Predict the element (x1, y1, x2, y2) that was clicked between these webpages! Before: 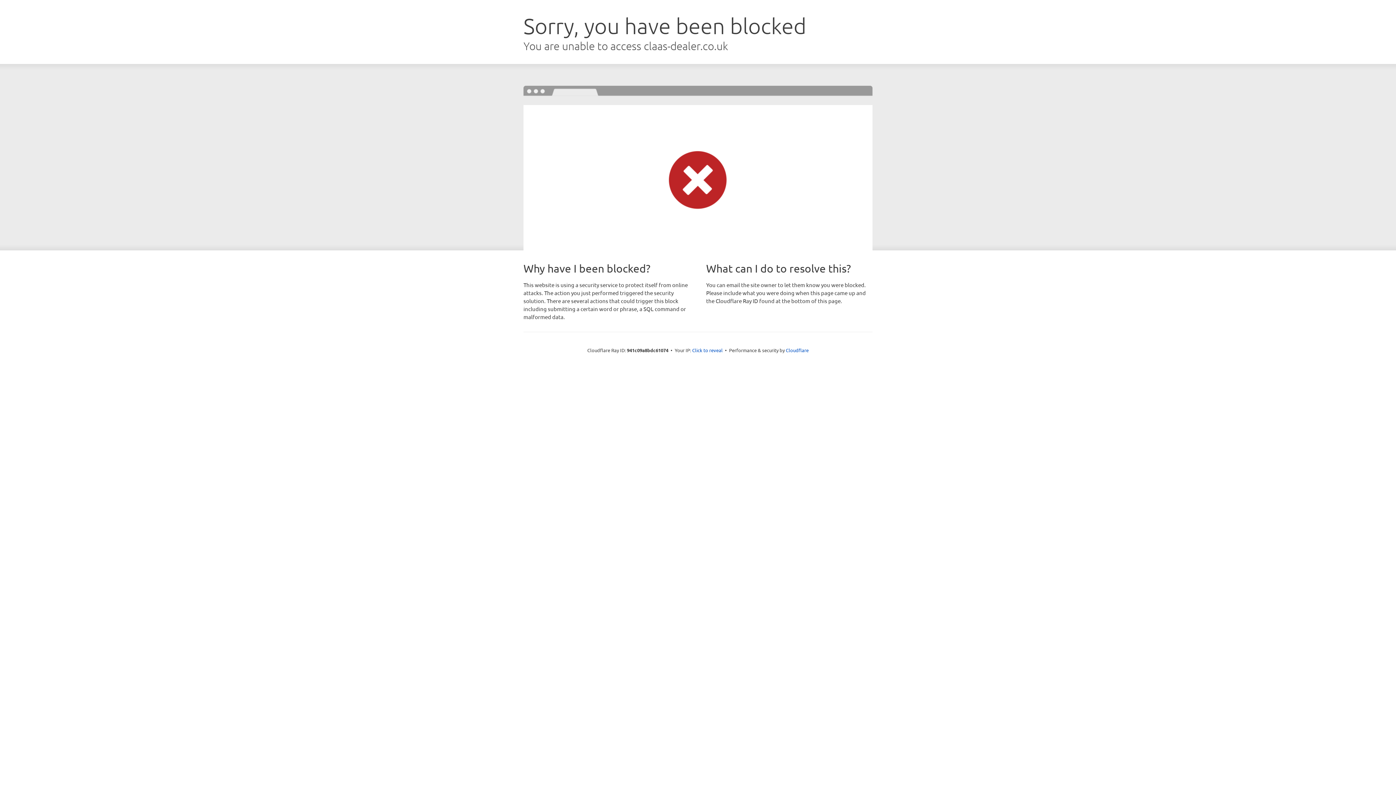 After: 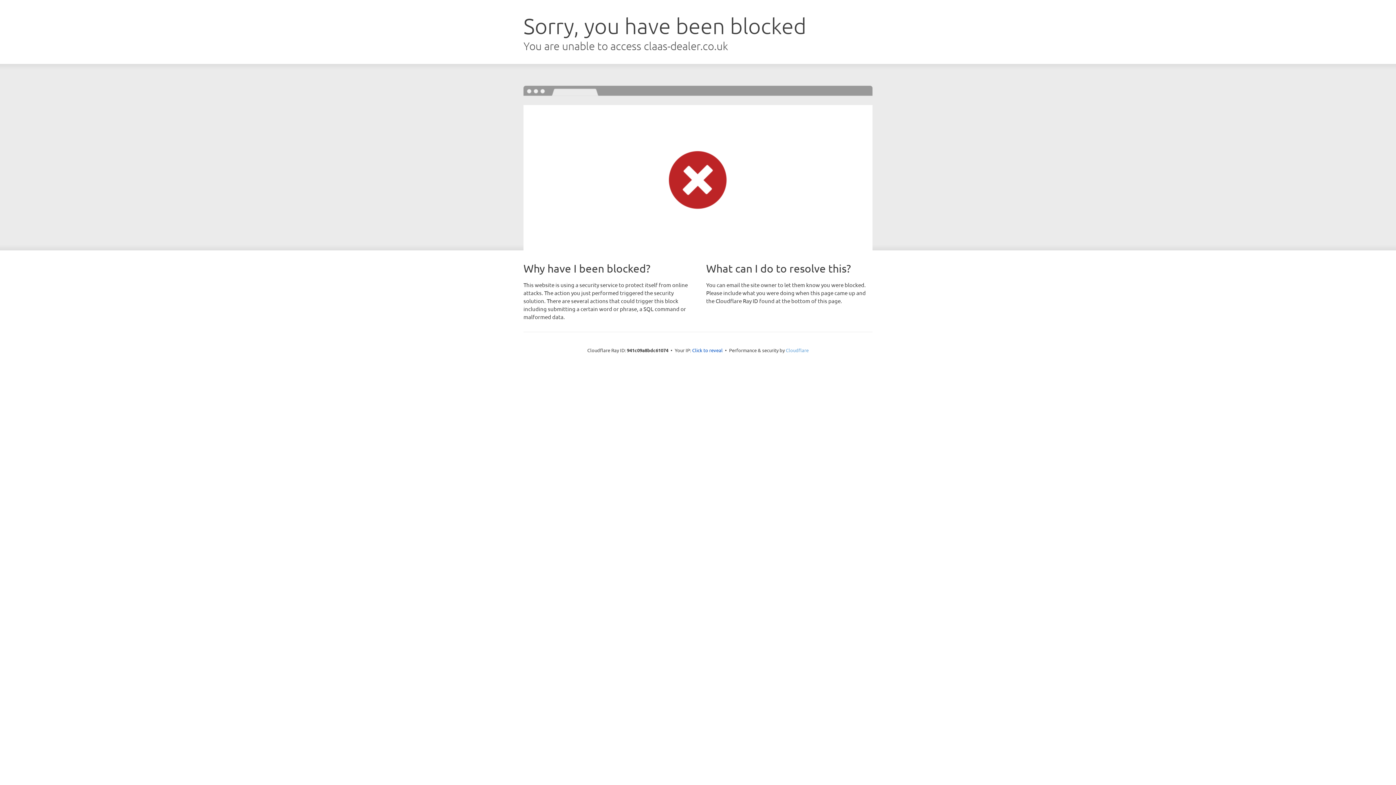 Action: bbox: (786, 347, 808, 353) label: Cloudflare